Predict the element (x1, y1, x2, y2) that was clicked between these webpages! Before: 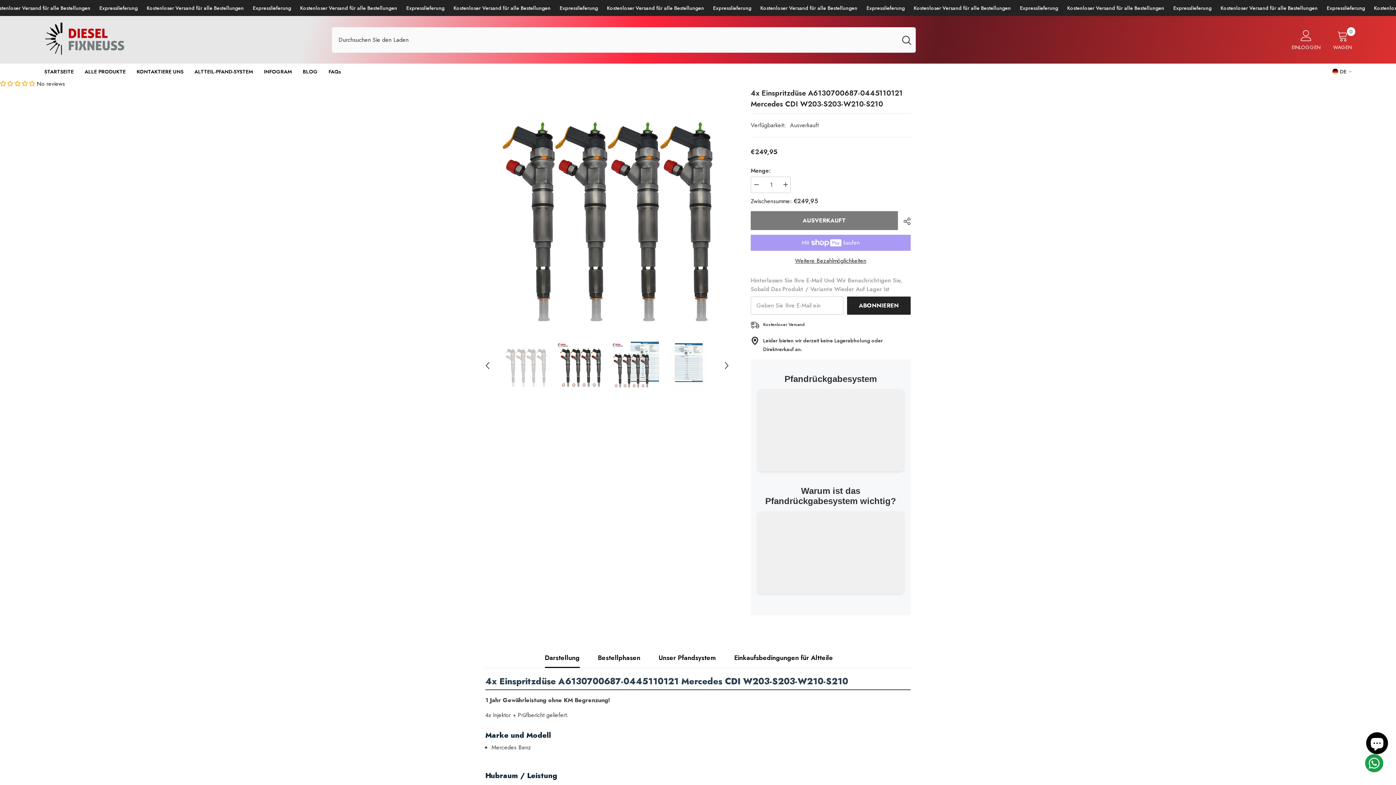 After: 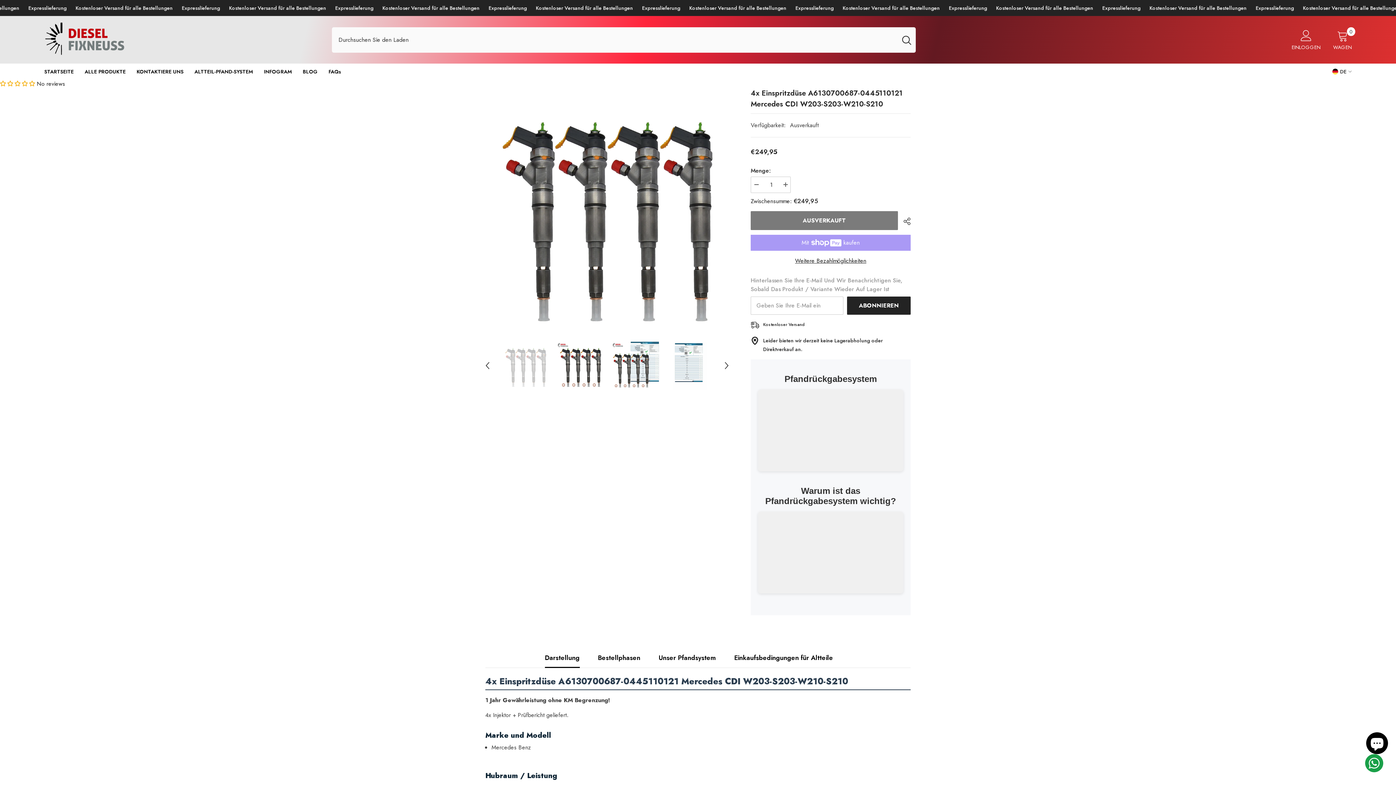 Action: label: Weitere Bezahlmöglichkeiten bbox: (750, 256, 910, 265)